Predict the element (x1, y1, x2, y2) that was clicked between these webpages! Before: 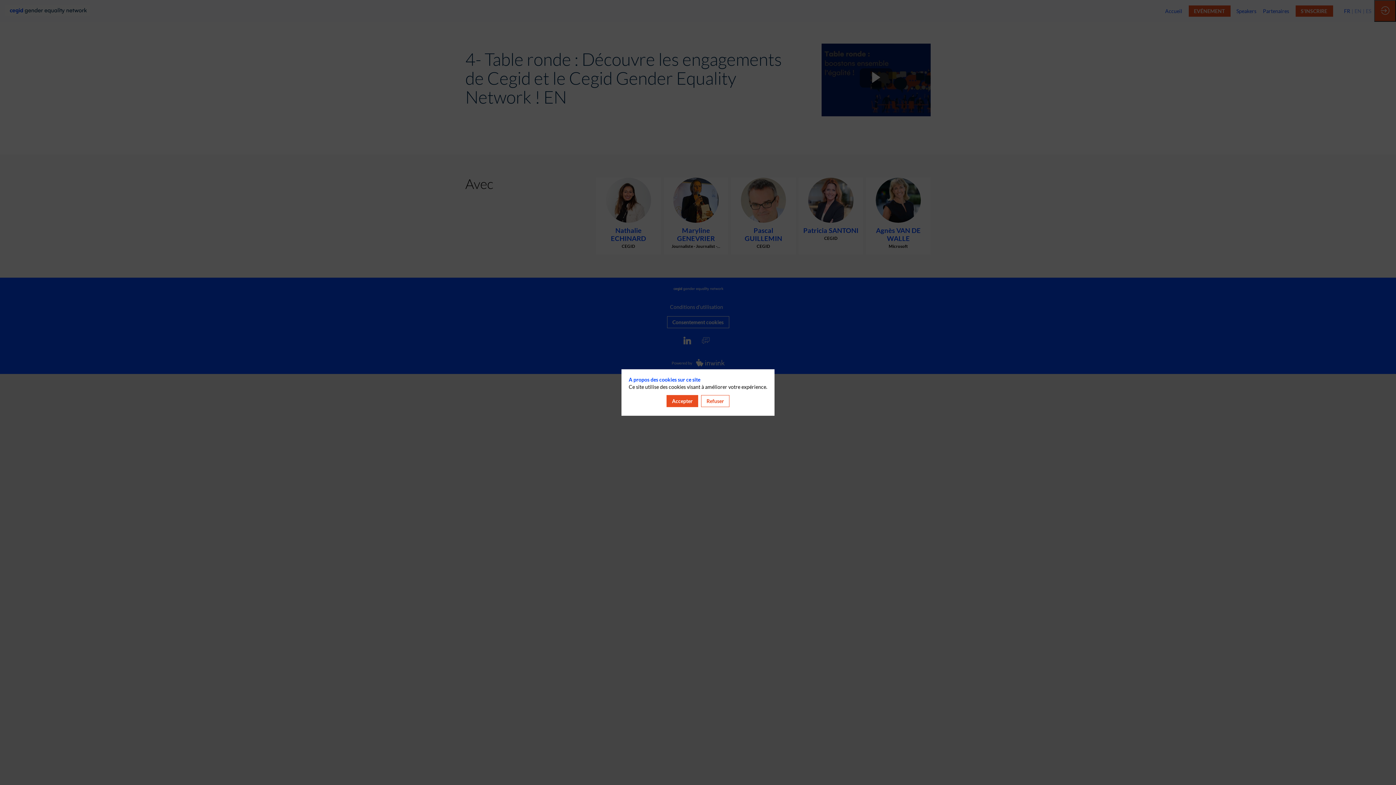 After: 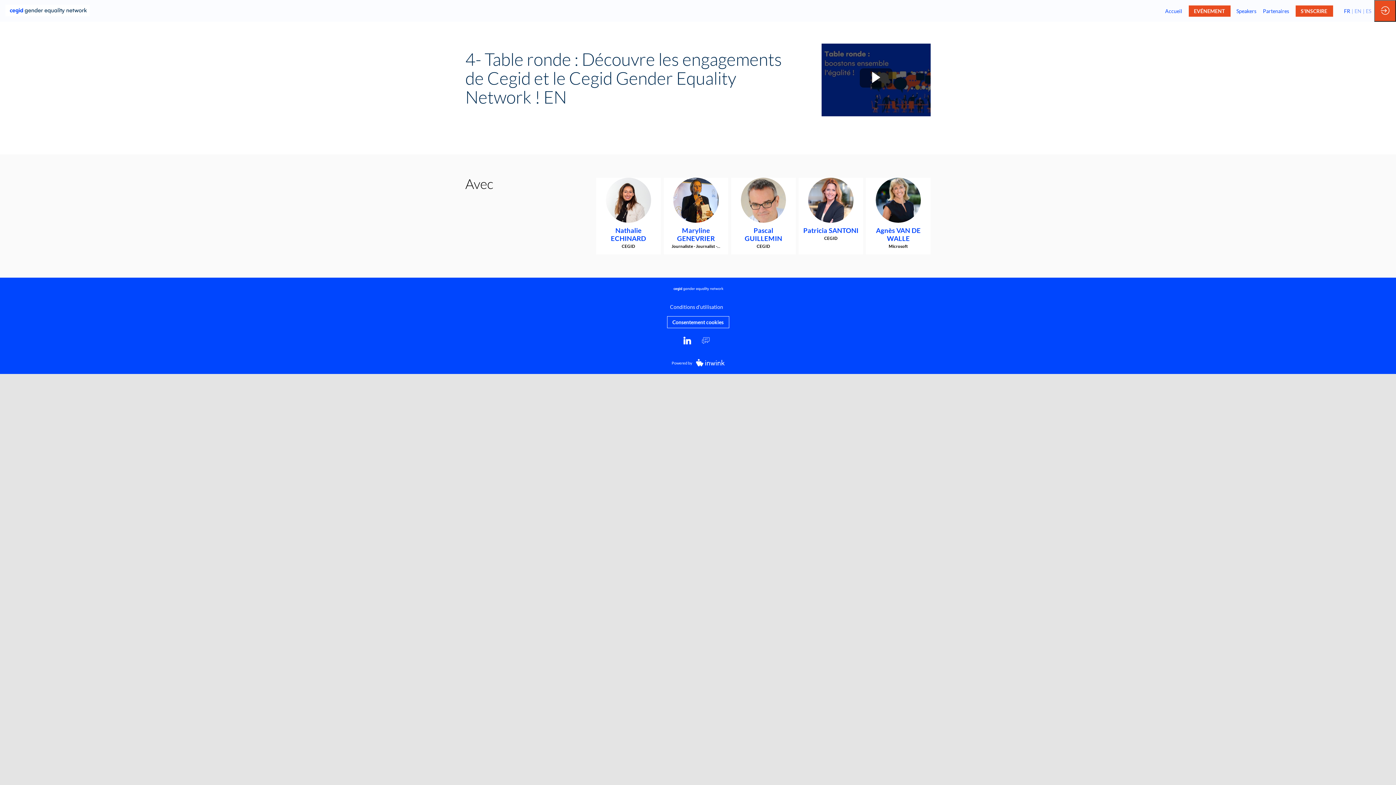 Action: label: Accepter bbox: (666, 395, 698, 407)